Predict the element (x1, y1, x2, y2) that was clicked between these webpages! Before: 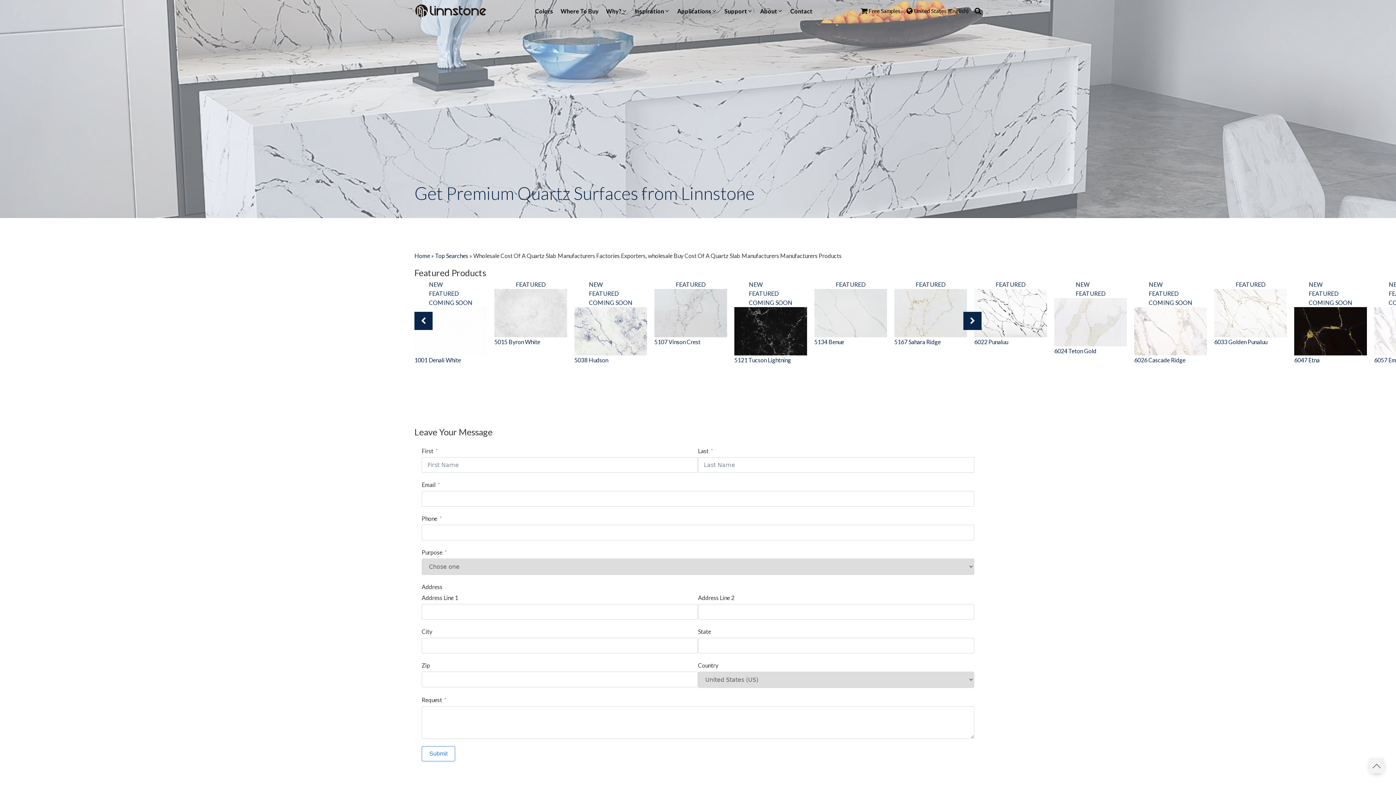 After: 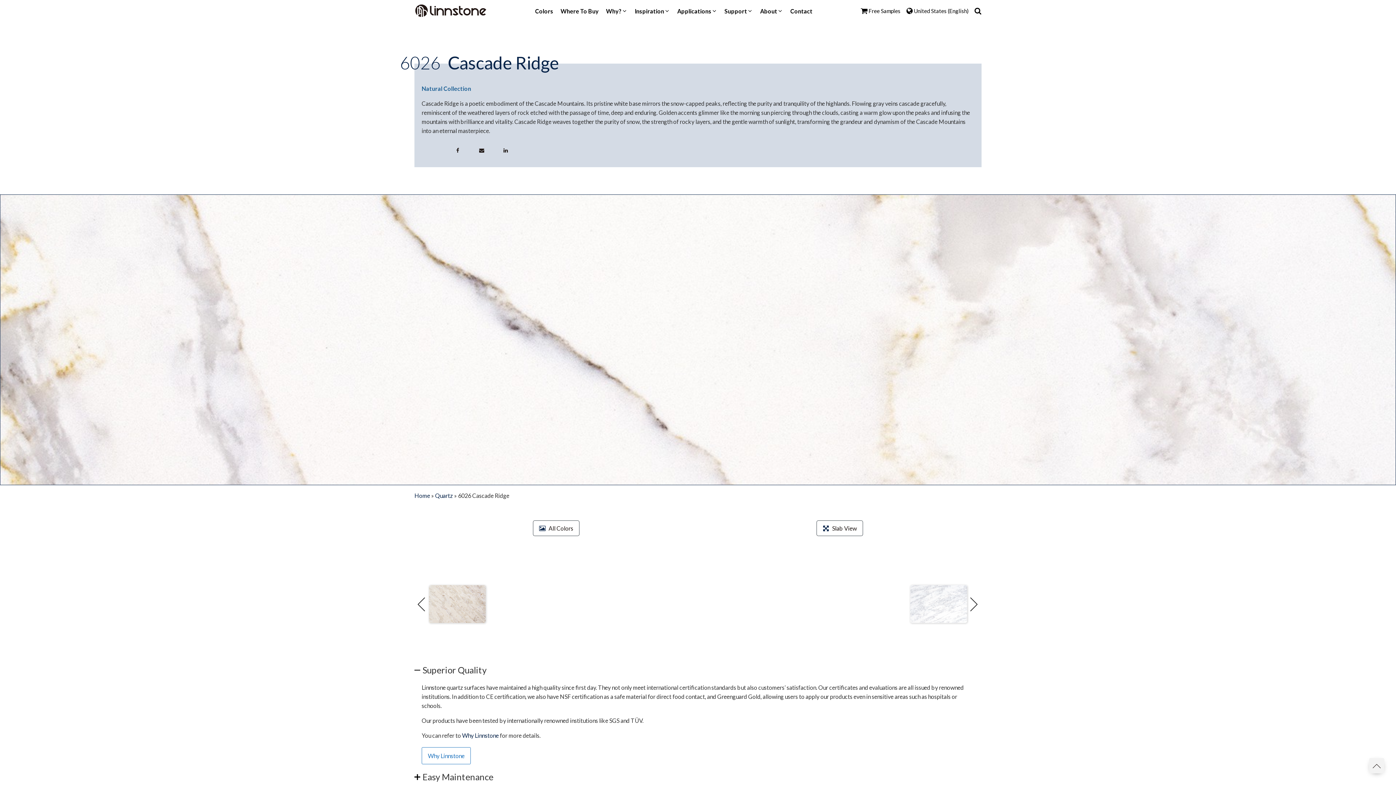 Action: bbox: (1134, 355, 1185, 364) label: 6026 Cascade Ridge
